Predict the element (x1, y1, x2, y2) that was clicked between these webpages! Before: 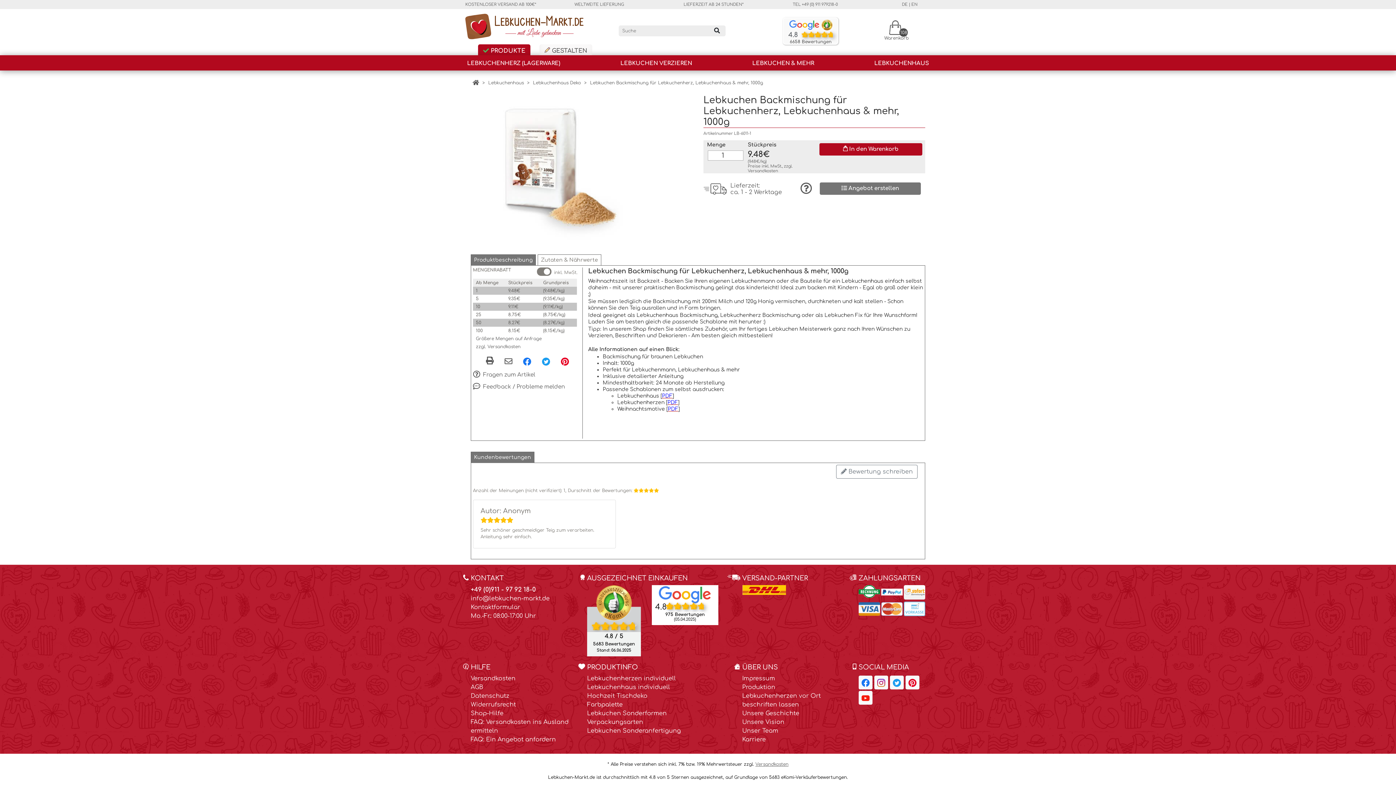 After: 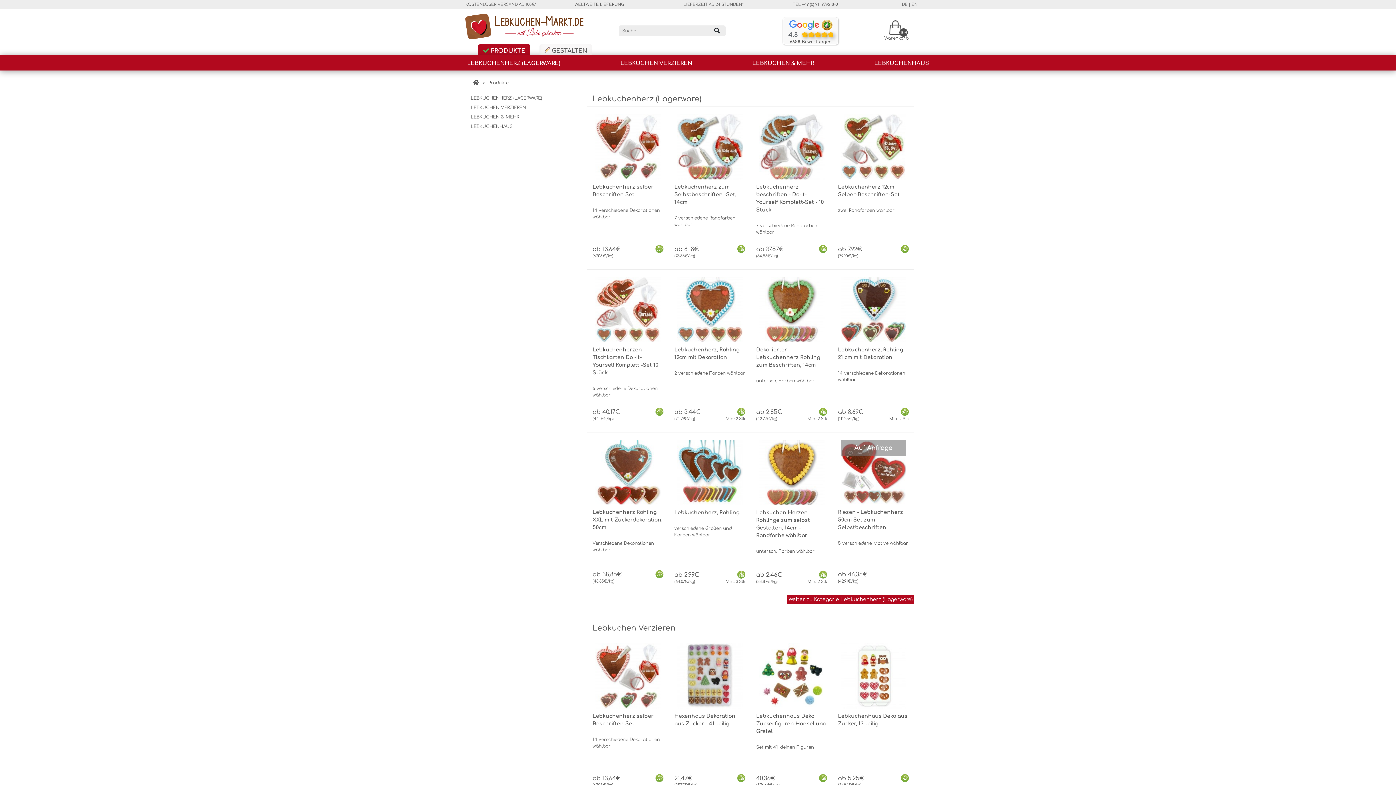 Action: bbox: (478, 44, 530, 55) label:  PRODUKTE